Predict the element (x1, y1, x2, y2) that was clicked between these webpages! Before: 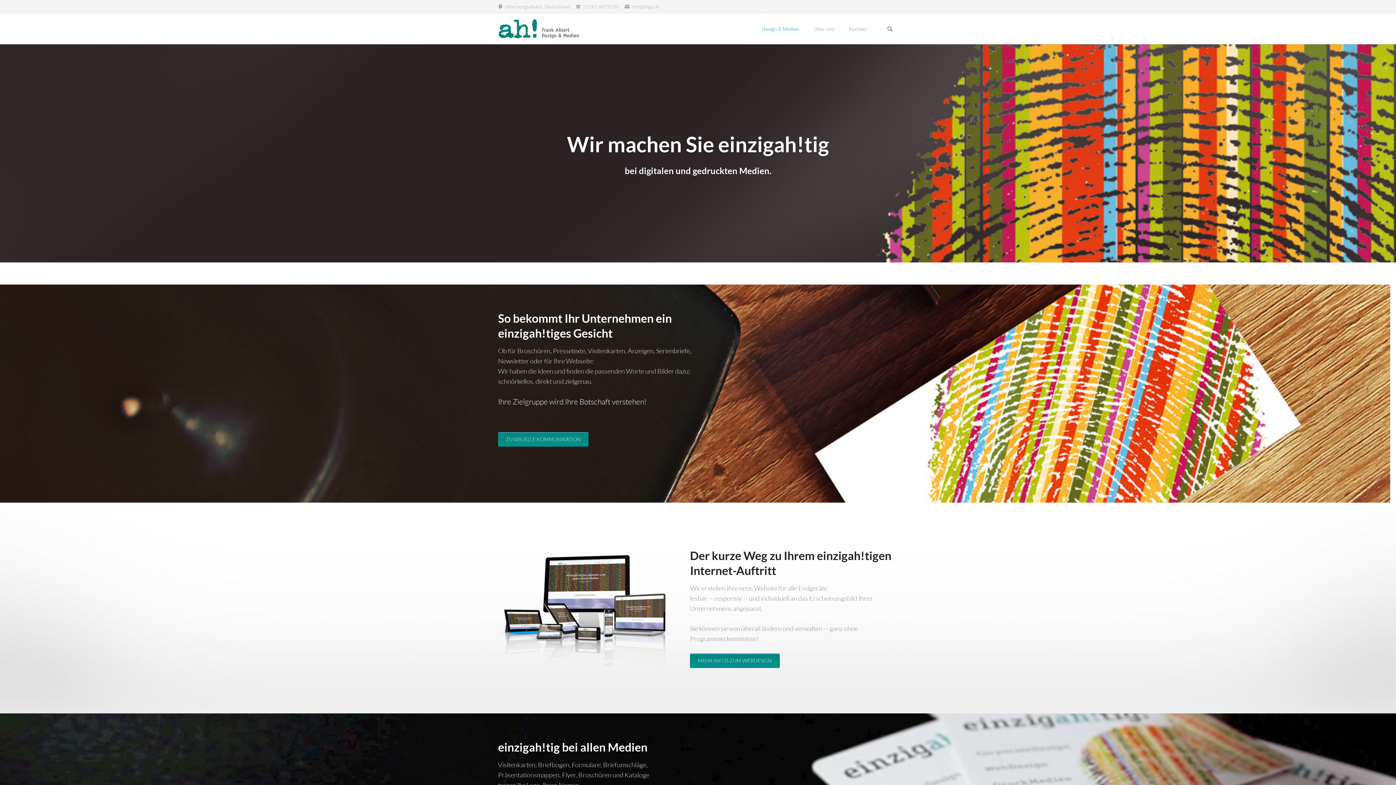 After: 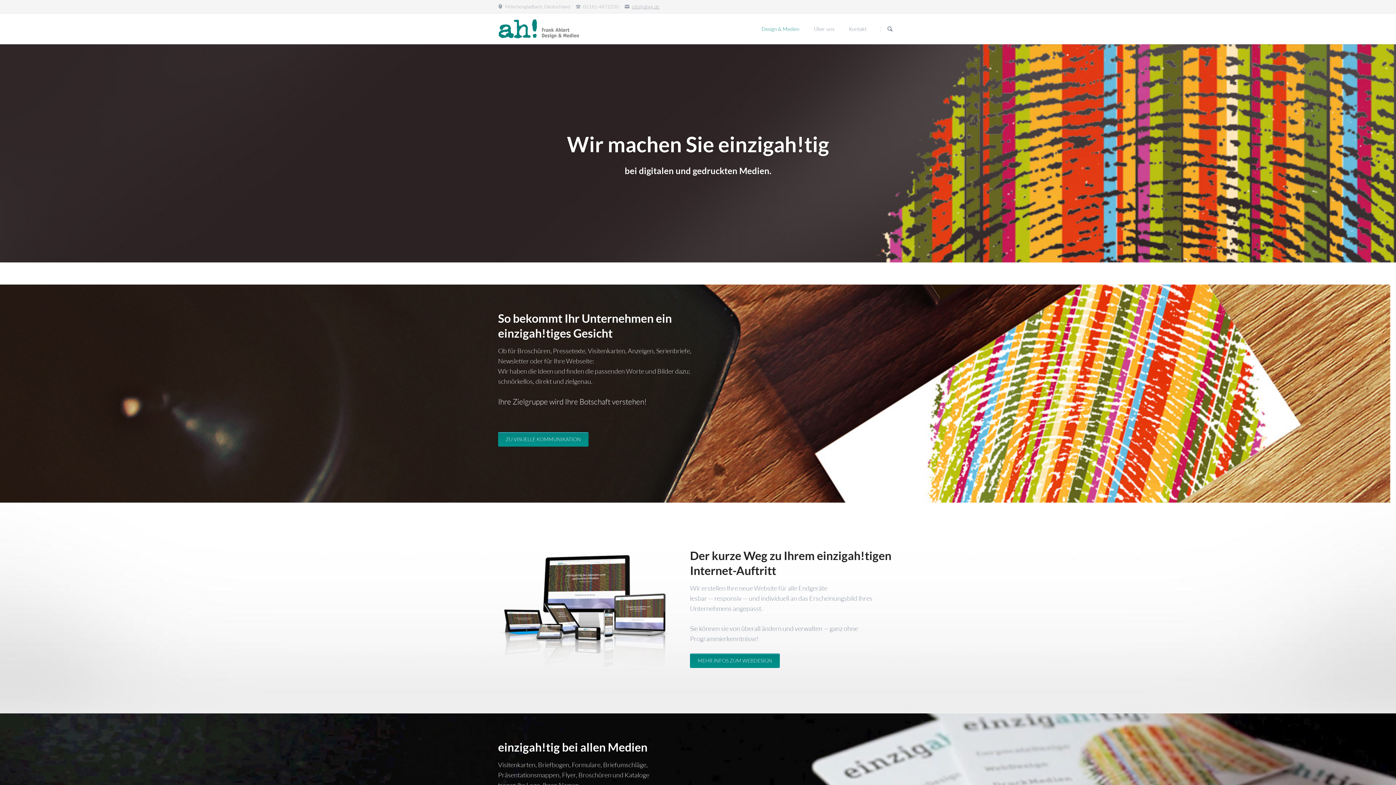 Action: bbox: (624, 2, 659, 10) label:  info@ahgg.de